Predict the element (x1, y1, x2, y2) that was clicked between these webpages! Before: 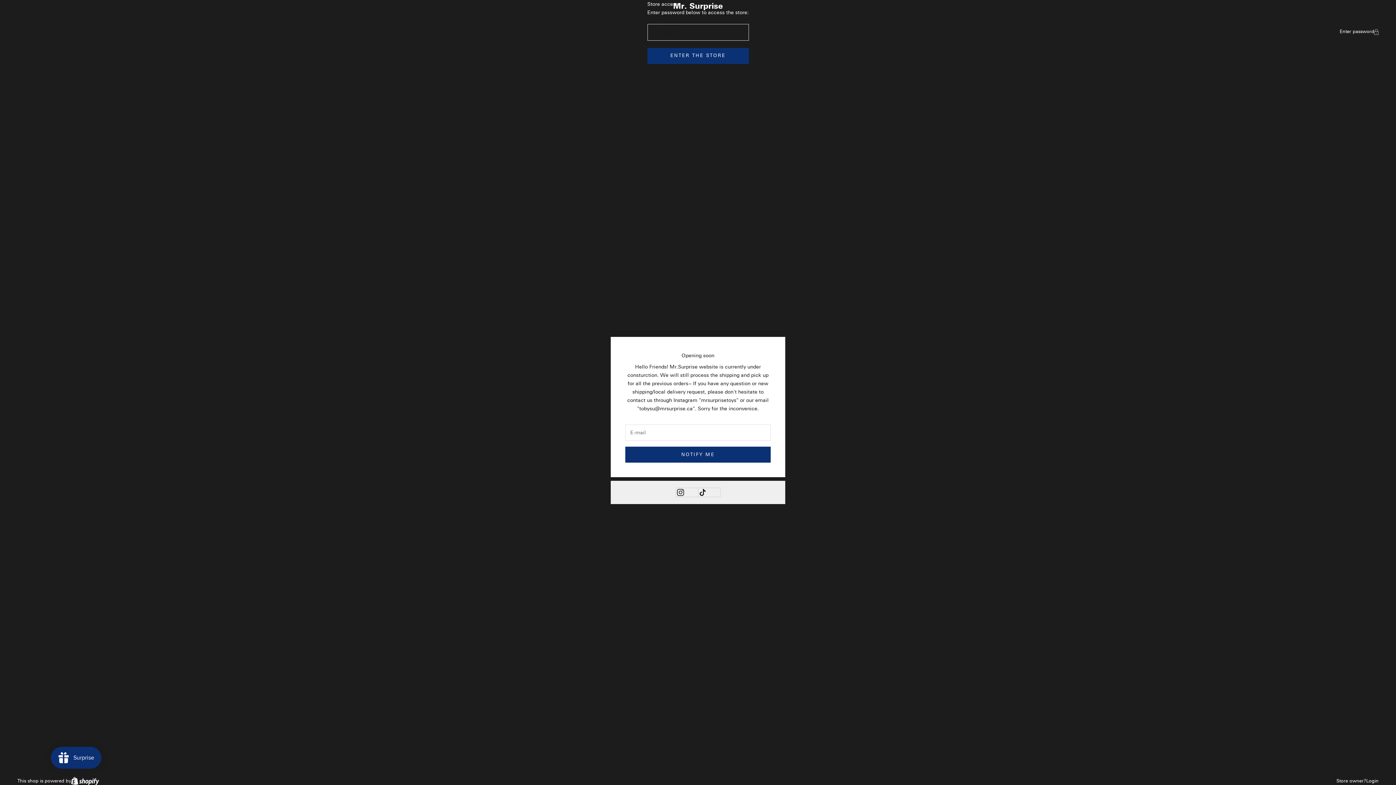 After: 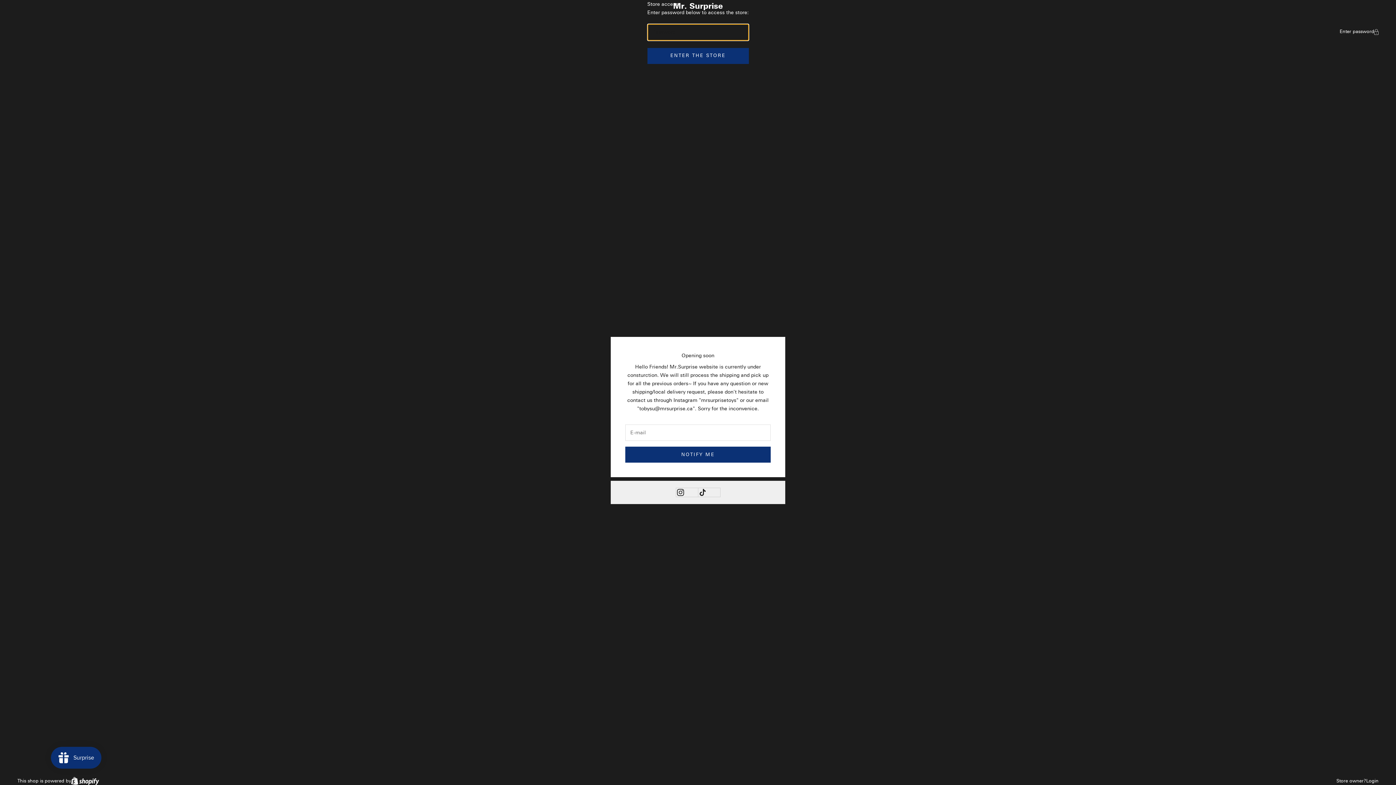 Action: bbox: (647, 47, 748, 63) label: ENTER THE STORE